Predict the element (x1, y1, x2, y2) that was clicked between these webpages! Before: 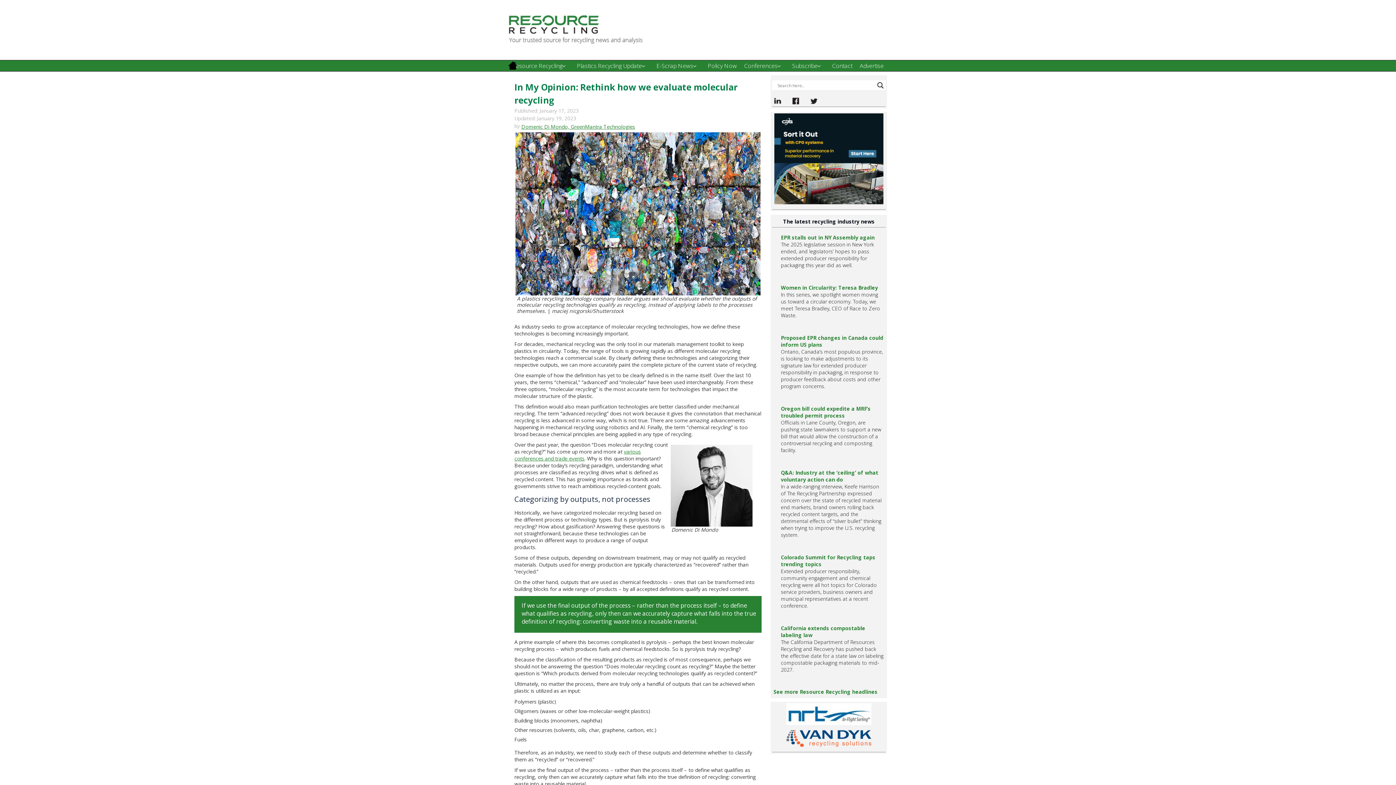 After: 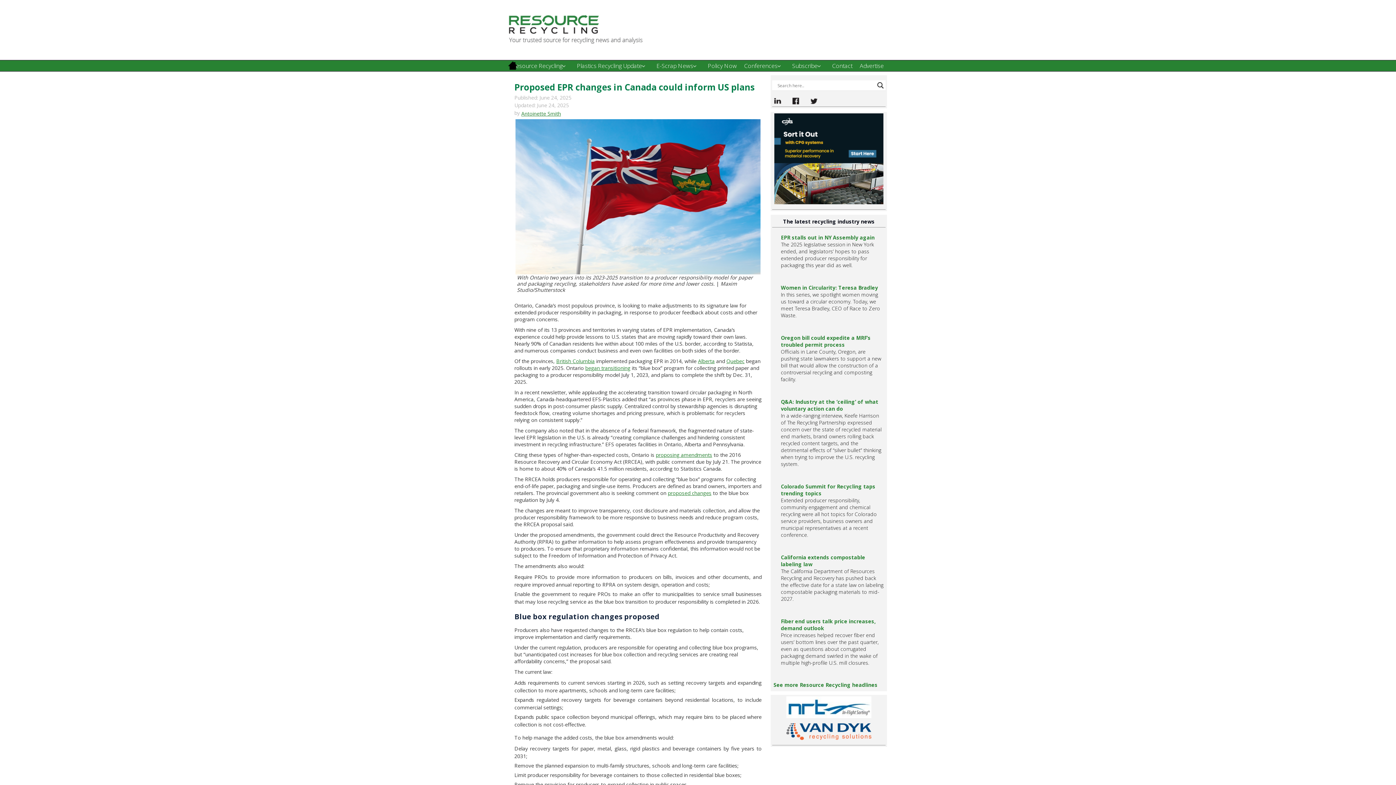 Action: bbox: (781, 334, 884, 348) label: Proposed EPR changes in Canada could inform US plans